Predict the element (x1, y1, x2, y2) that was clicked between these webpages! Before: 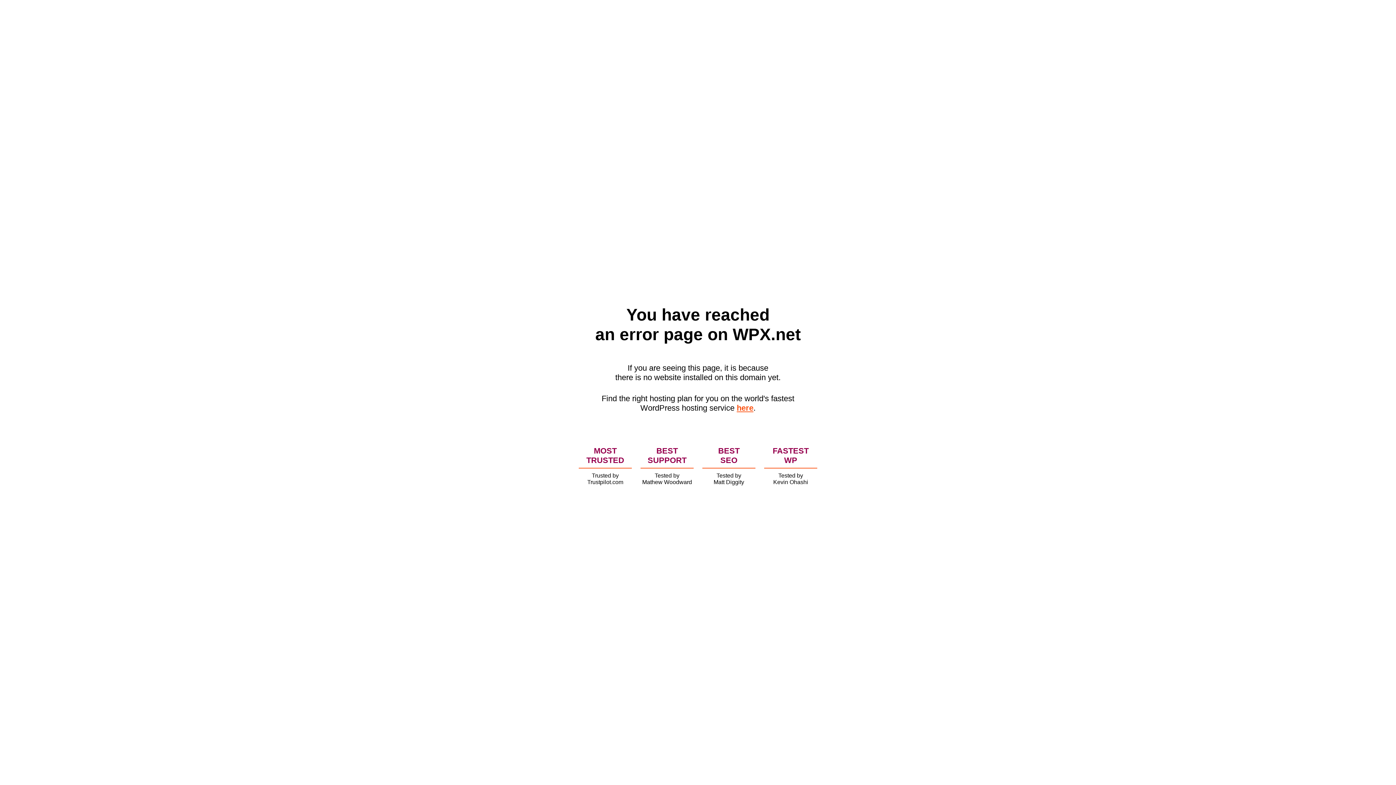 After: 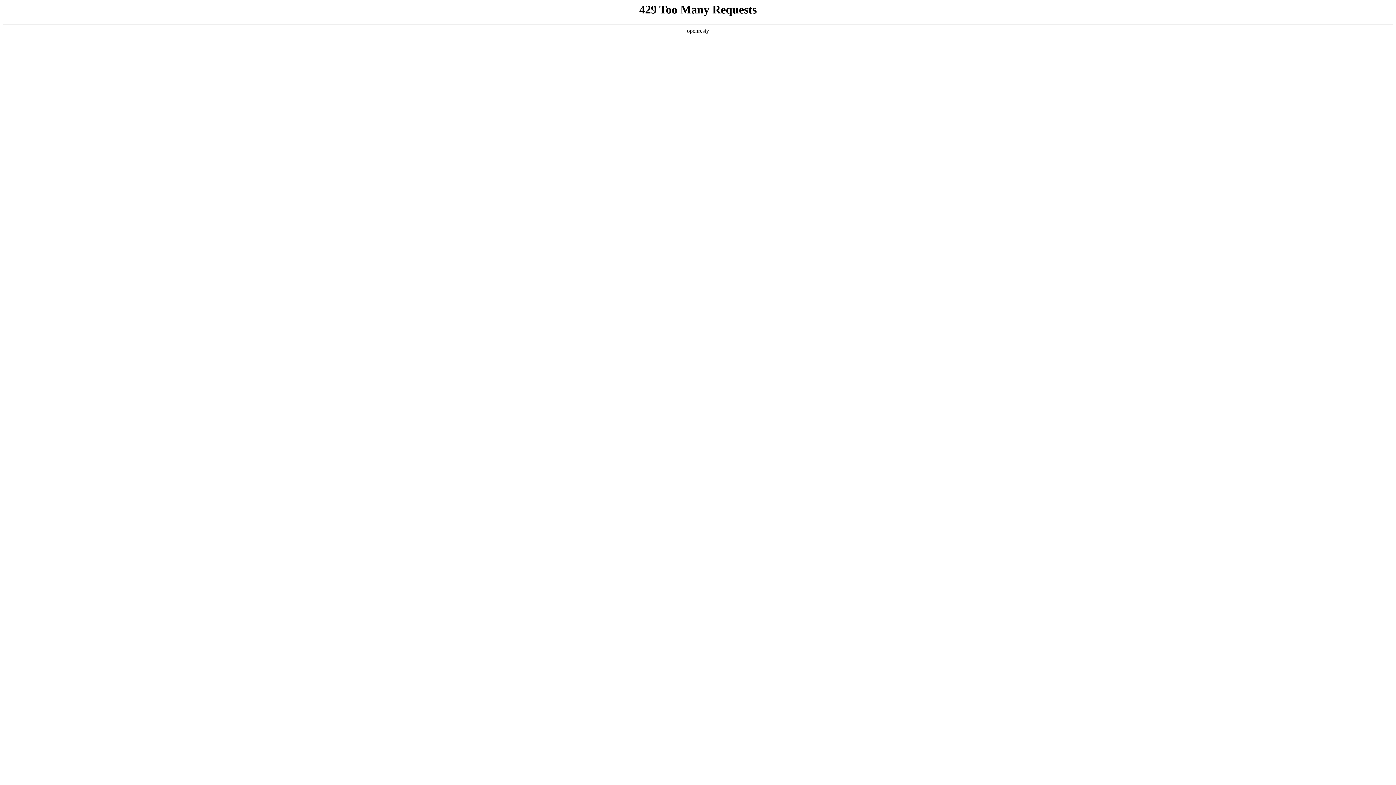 Action: label: here bbox: (736, 403, 753, 412)